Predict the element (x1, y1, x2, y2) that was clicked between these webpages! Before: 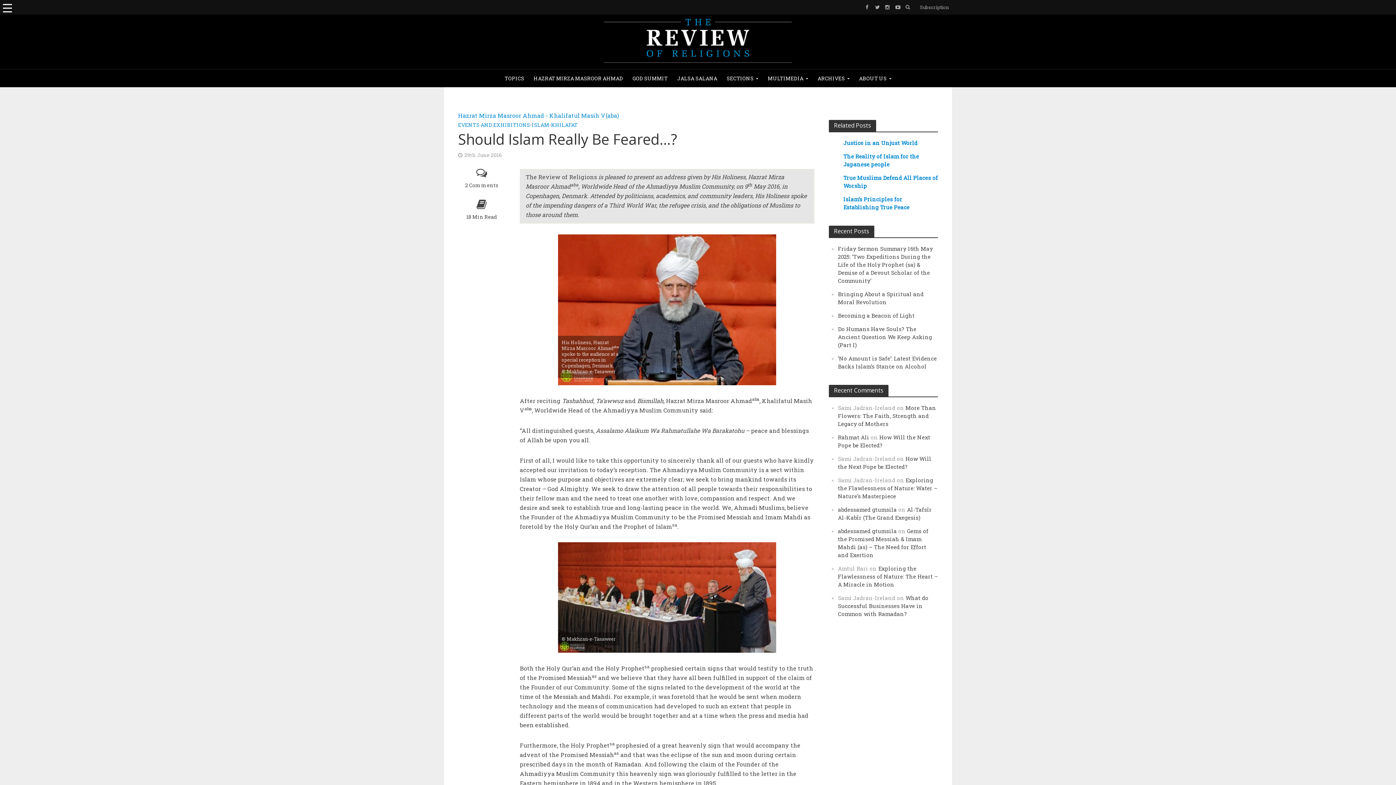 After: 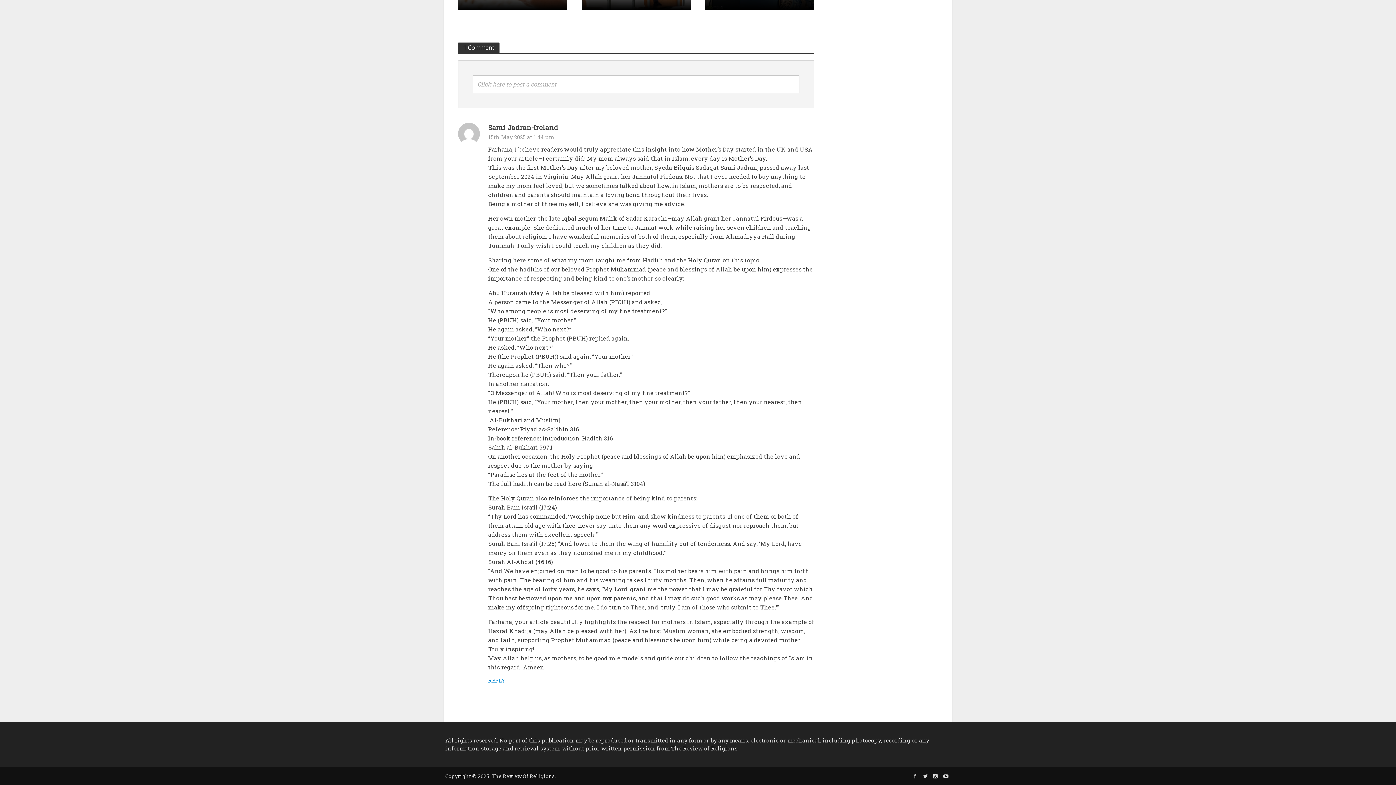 Action: bbox: (838, 404, 936, 427) label: More Than Flowers: The Faith, Strength and Legacy of Mothers